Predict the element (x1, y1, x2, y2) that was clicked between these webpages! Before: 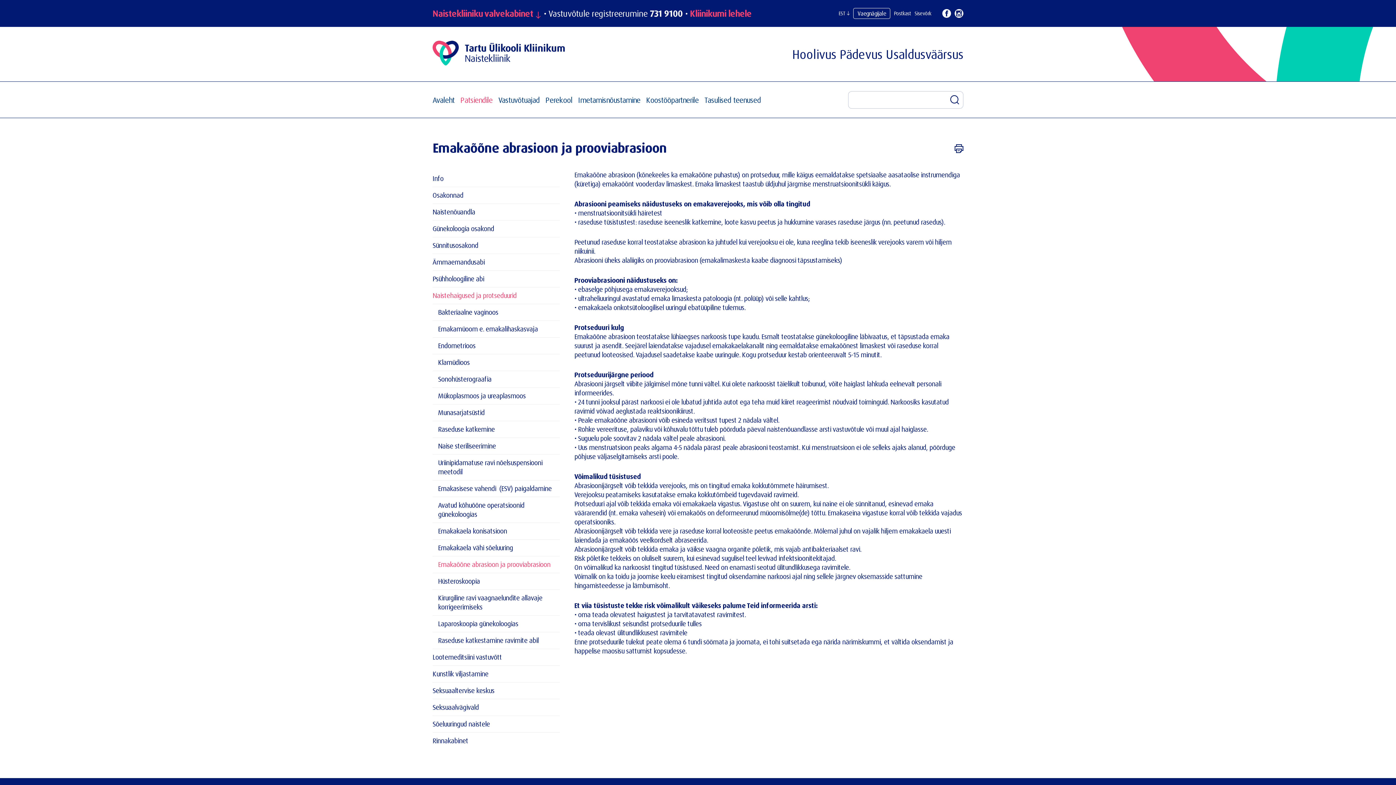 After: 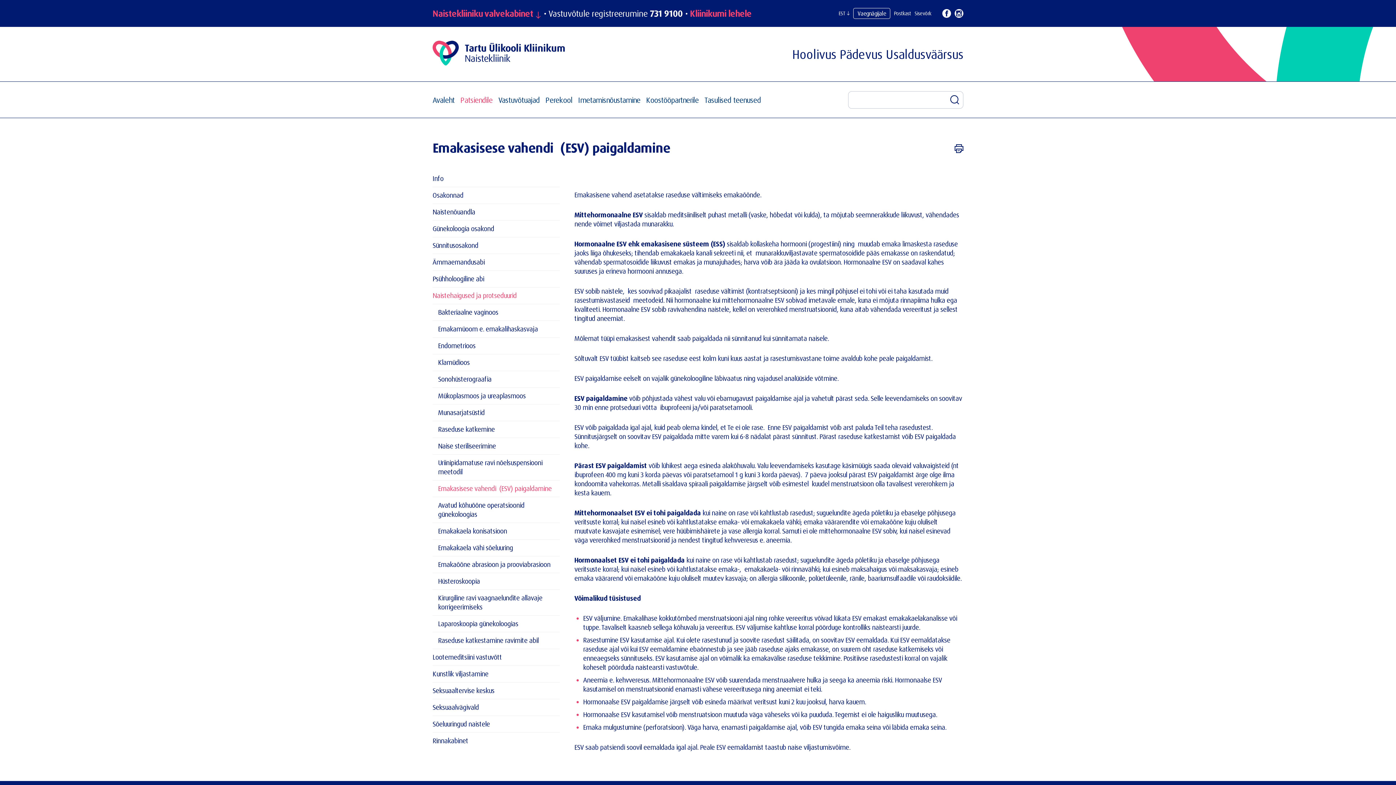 Action: label: Emakasisese vahendi  (ESV) paigaldamine bbox: (432, 480, 560, 497)